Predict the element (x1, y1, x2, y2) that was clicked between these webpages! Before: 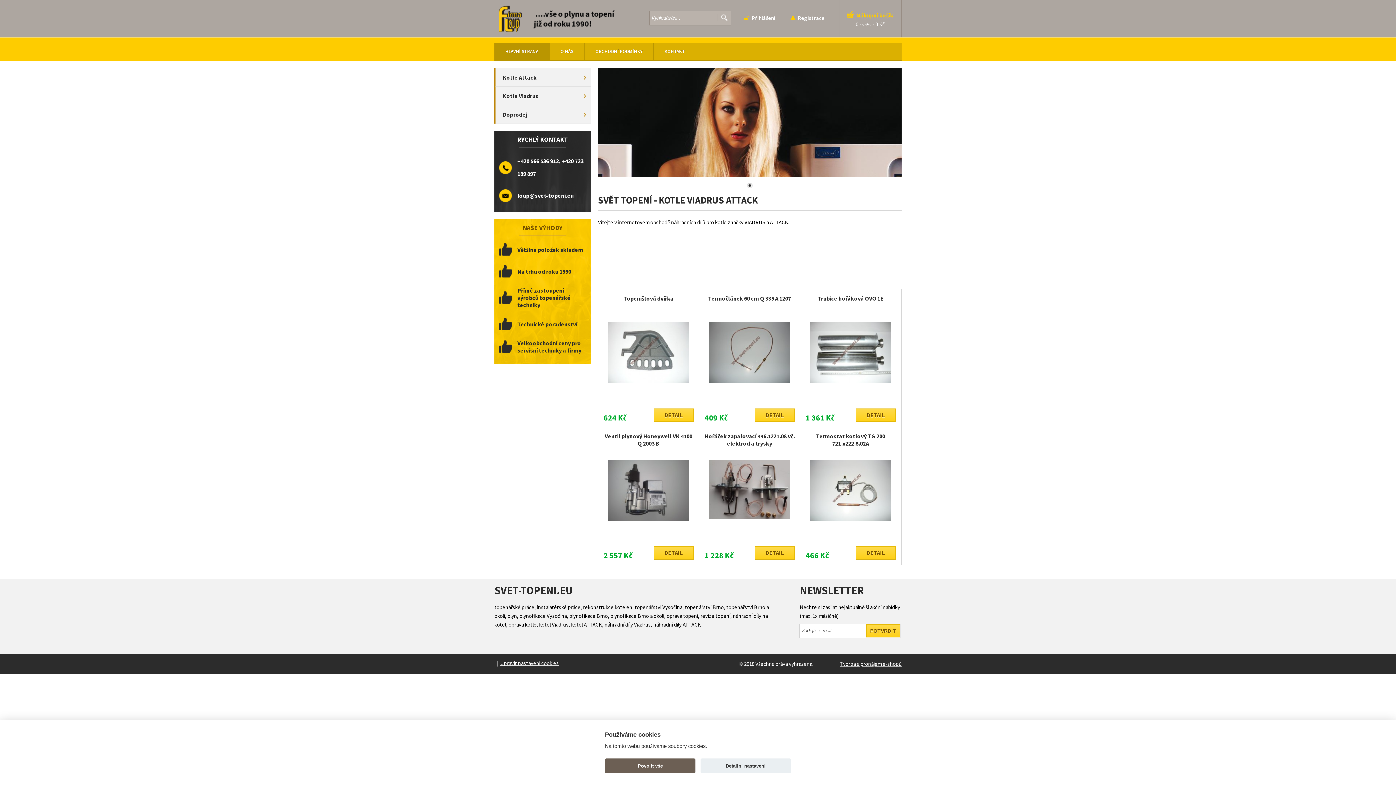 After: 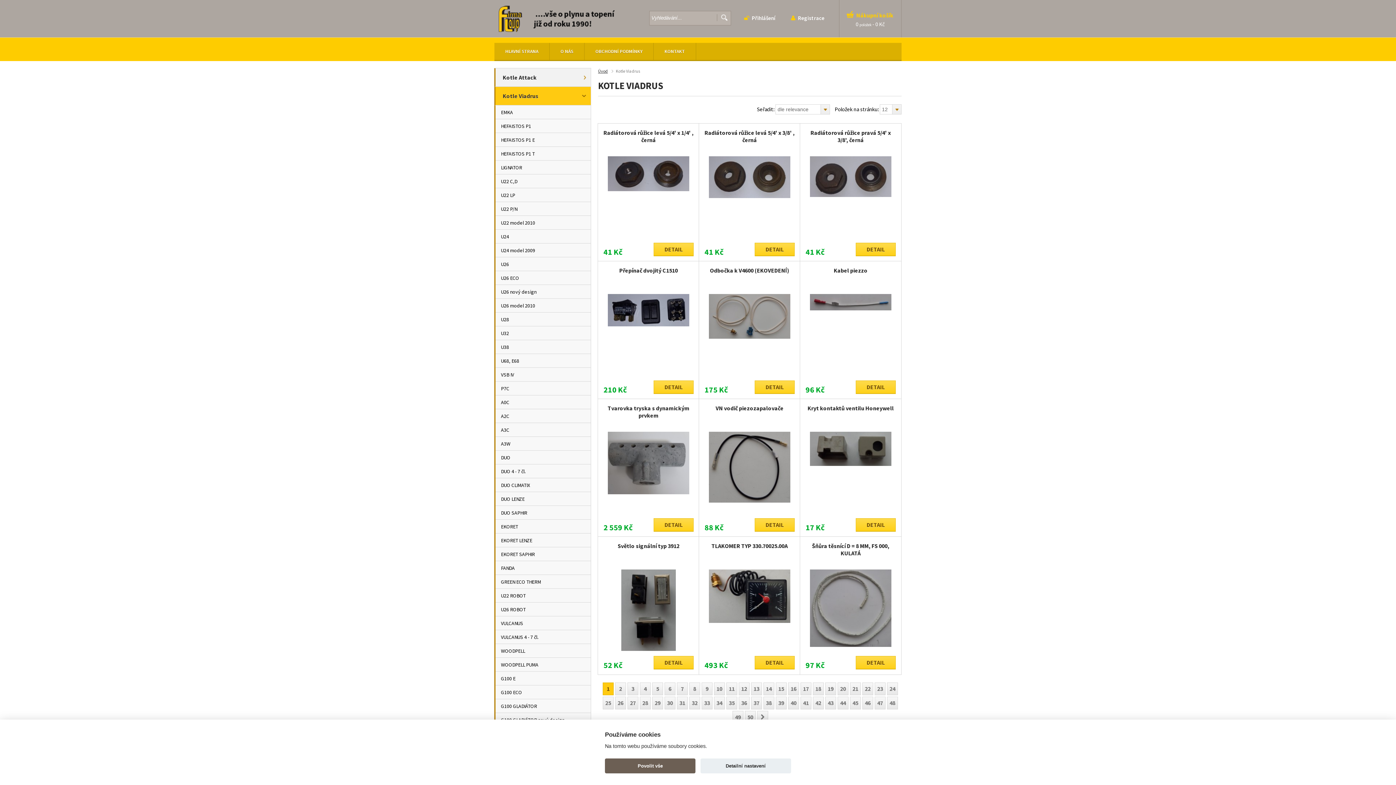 Action: bbox: (494, 86, 590, 105) label: Kotle Viadrus